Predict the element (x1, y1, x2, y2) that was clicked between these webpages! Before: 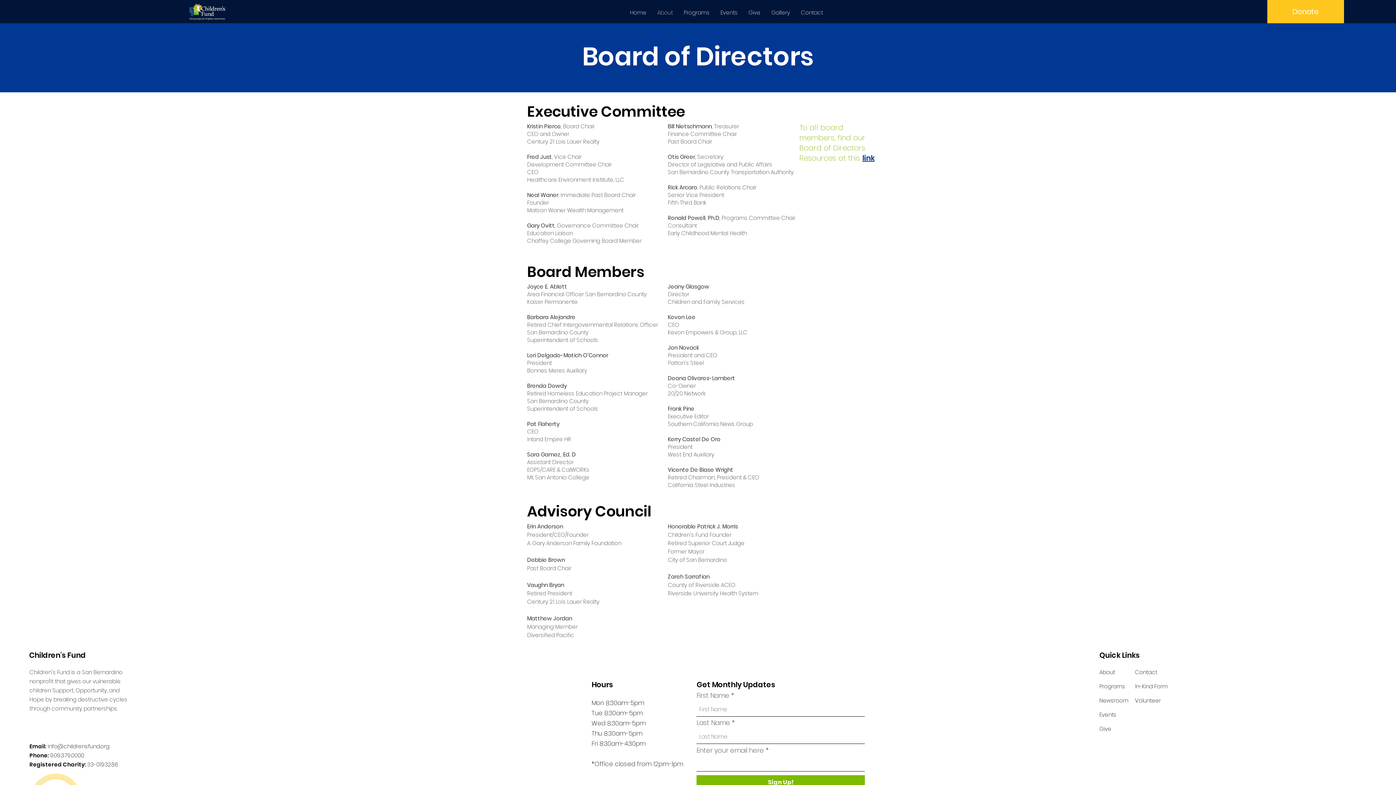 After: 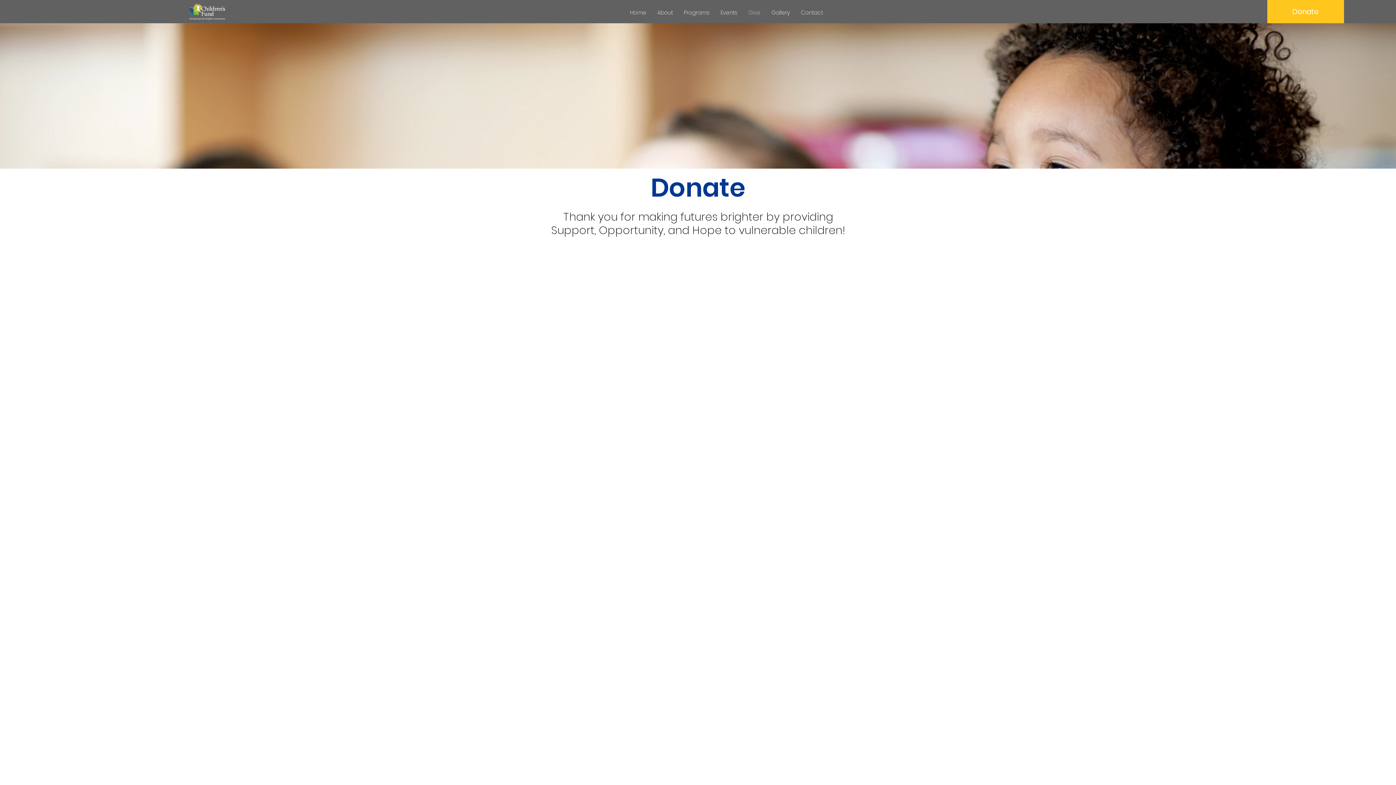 Action: bbox: (1267, 0, 1344, 23) label: Donate